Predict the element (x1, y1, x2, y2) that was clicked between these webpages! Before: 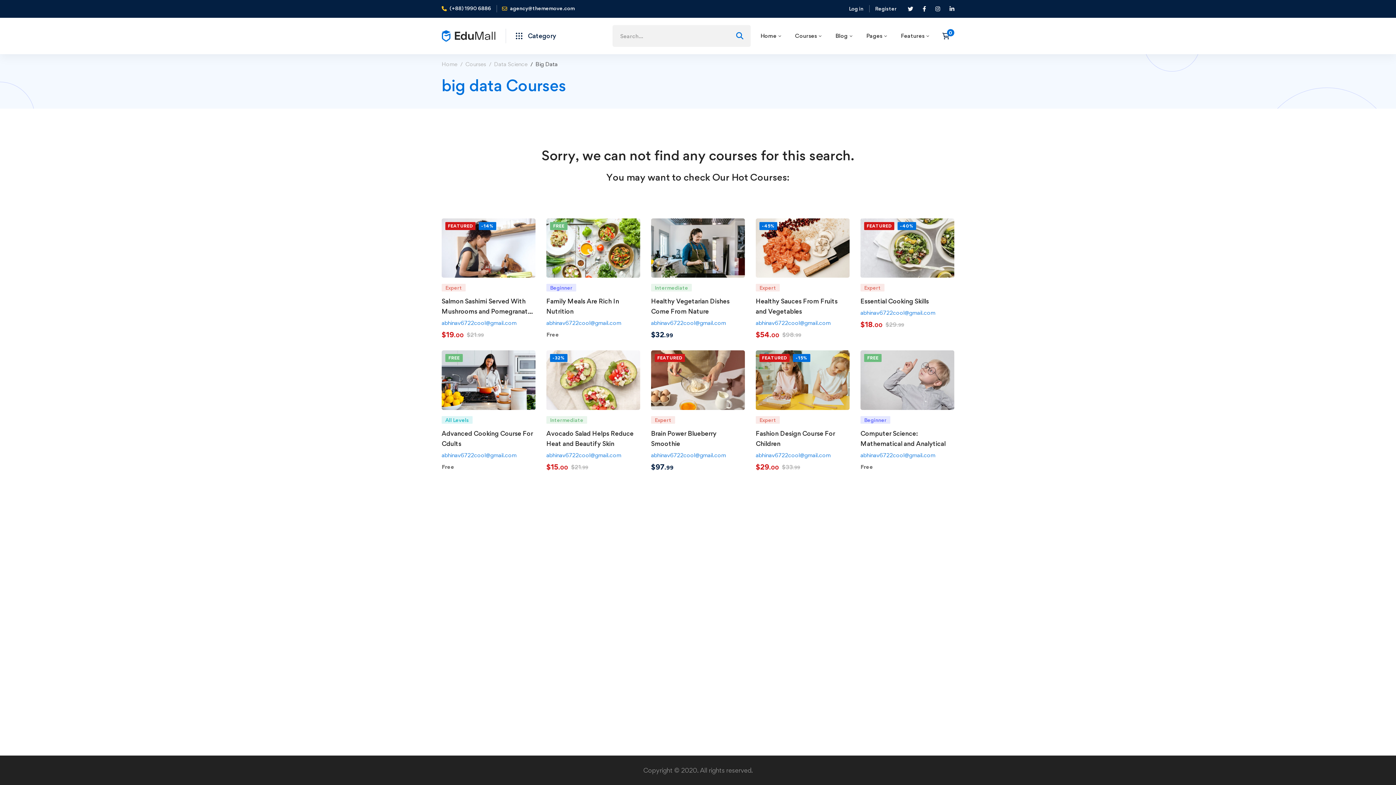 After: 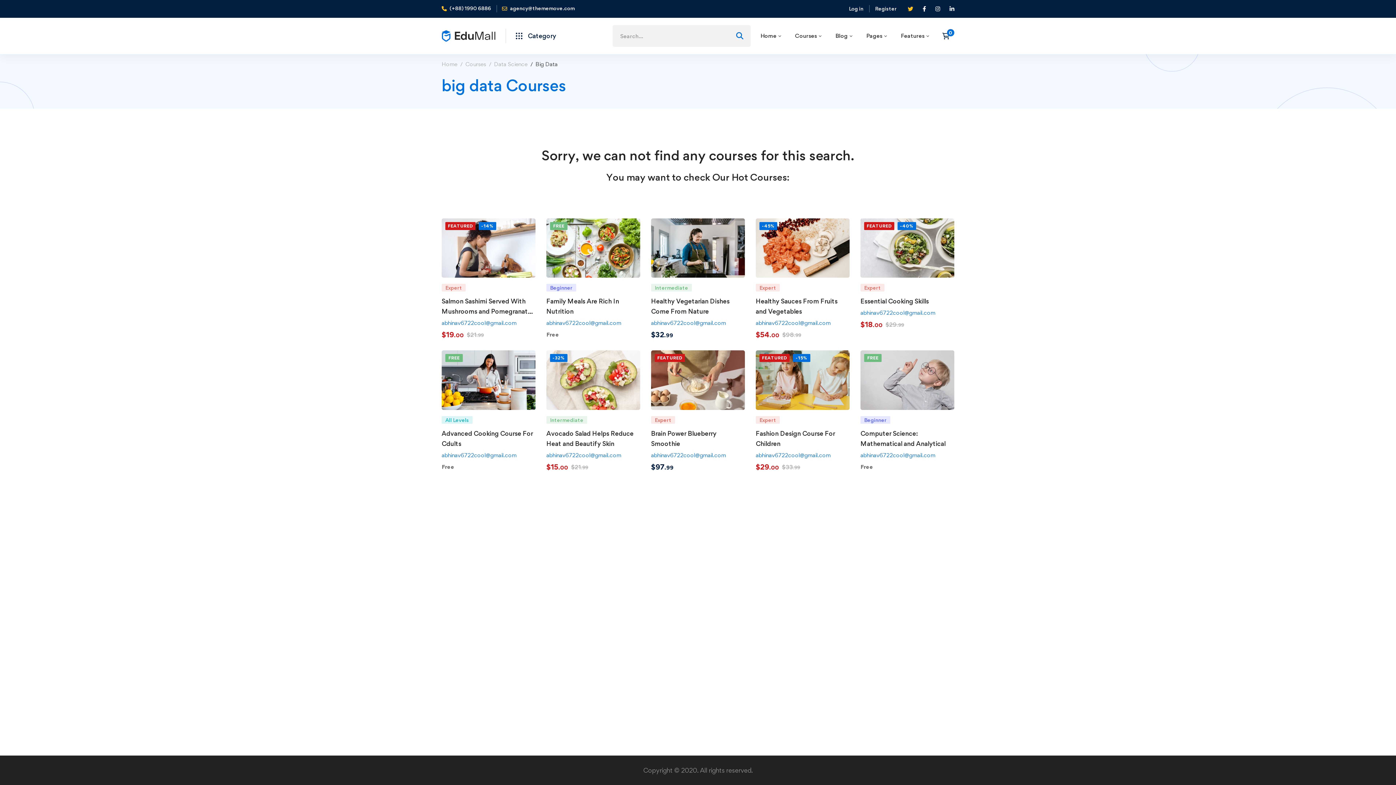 Action: bbox: (904, 3, 917, 13)